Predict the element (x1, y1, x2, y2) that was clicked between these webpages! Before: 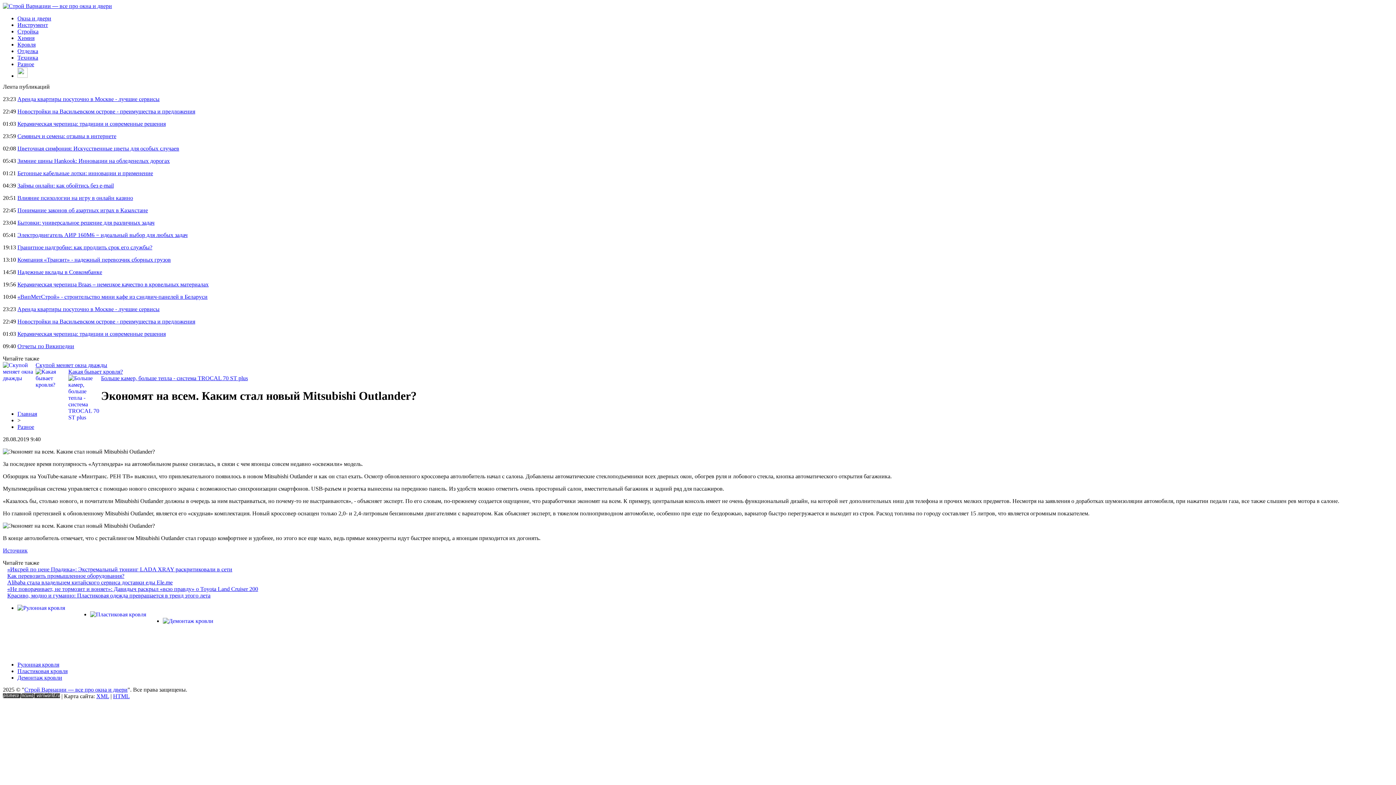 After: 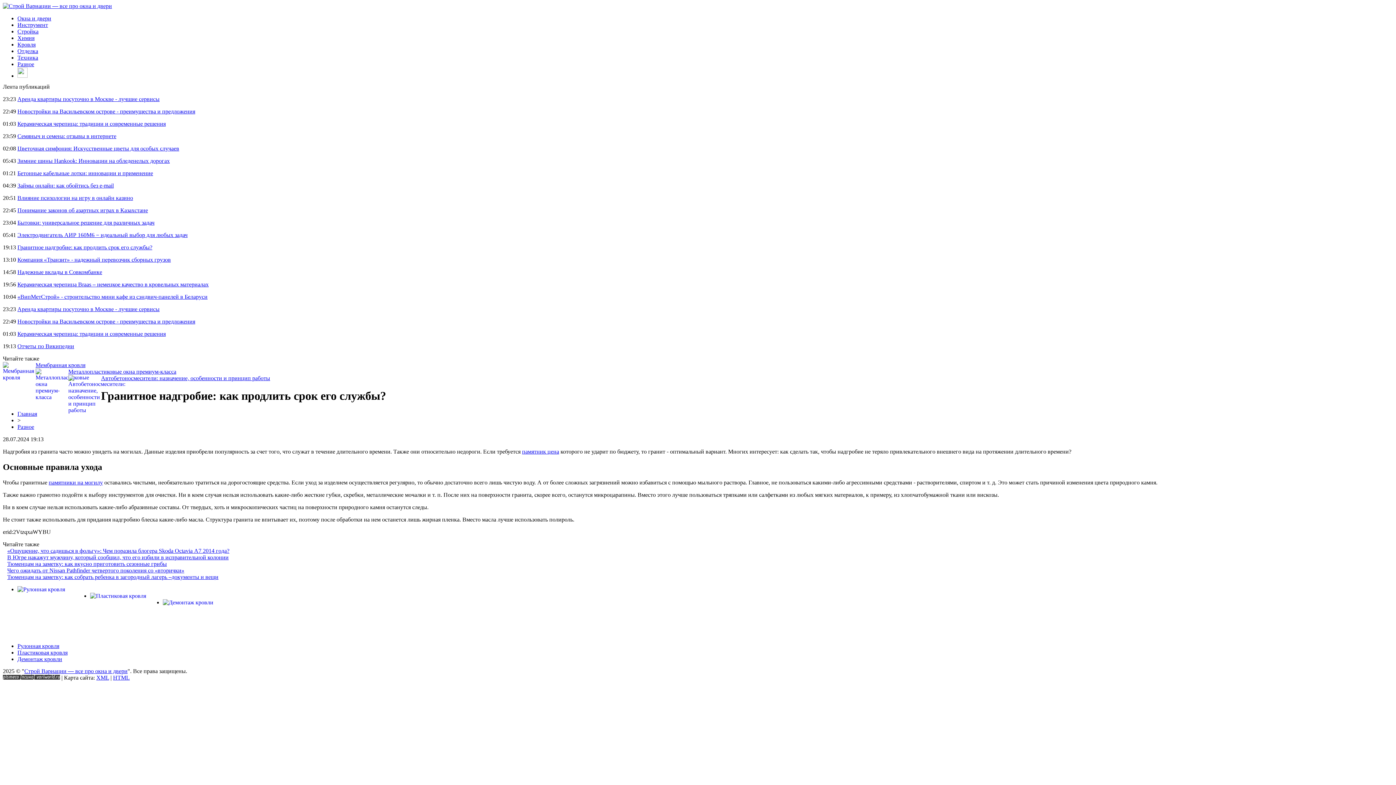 Action: bbox: (17, 244, 152, 250) label: Гранитное надгробие: как продлить срок его службы?